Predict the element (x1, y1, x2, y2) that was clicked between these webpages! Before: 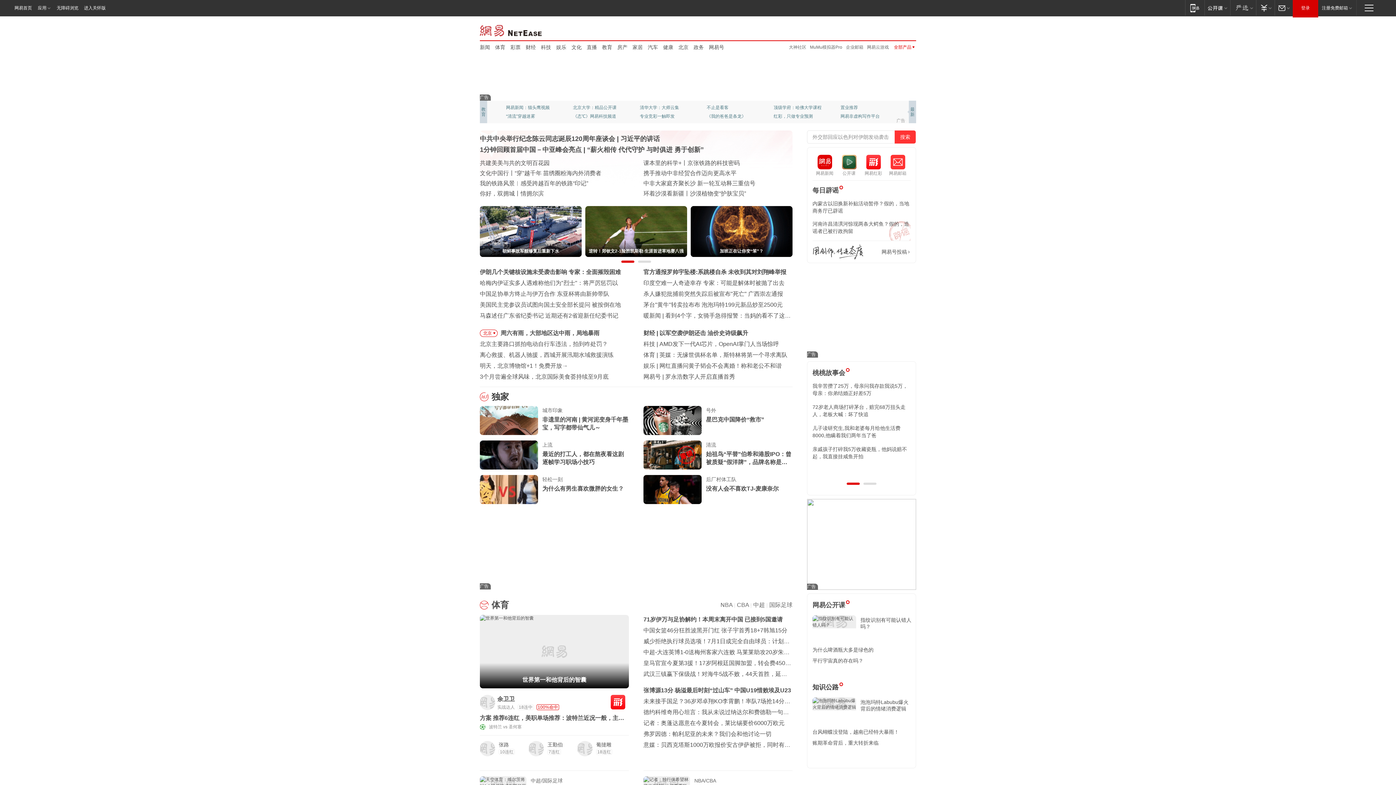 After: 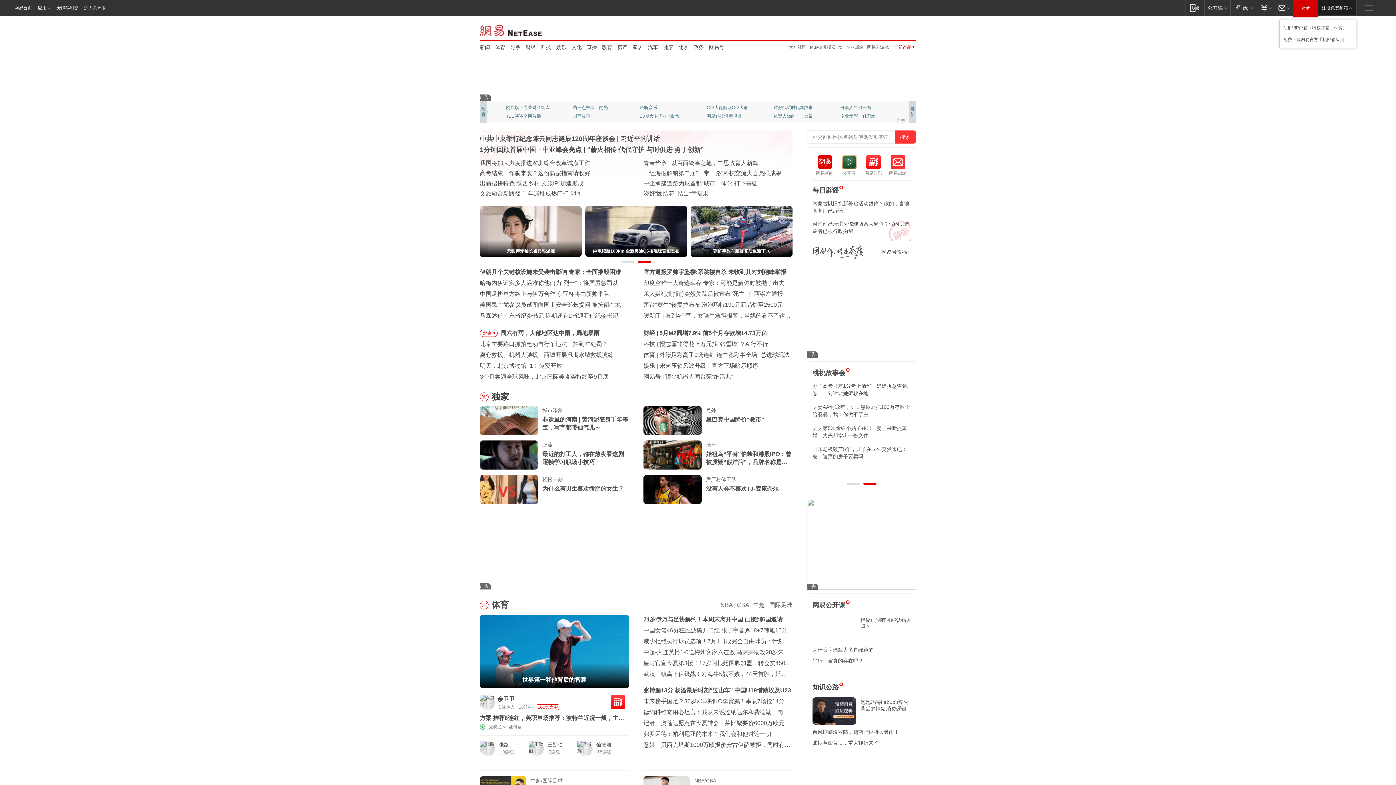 Action: bbox: (1318, 0, 1356, 15) label: 注册免费邮箱